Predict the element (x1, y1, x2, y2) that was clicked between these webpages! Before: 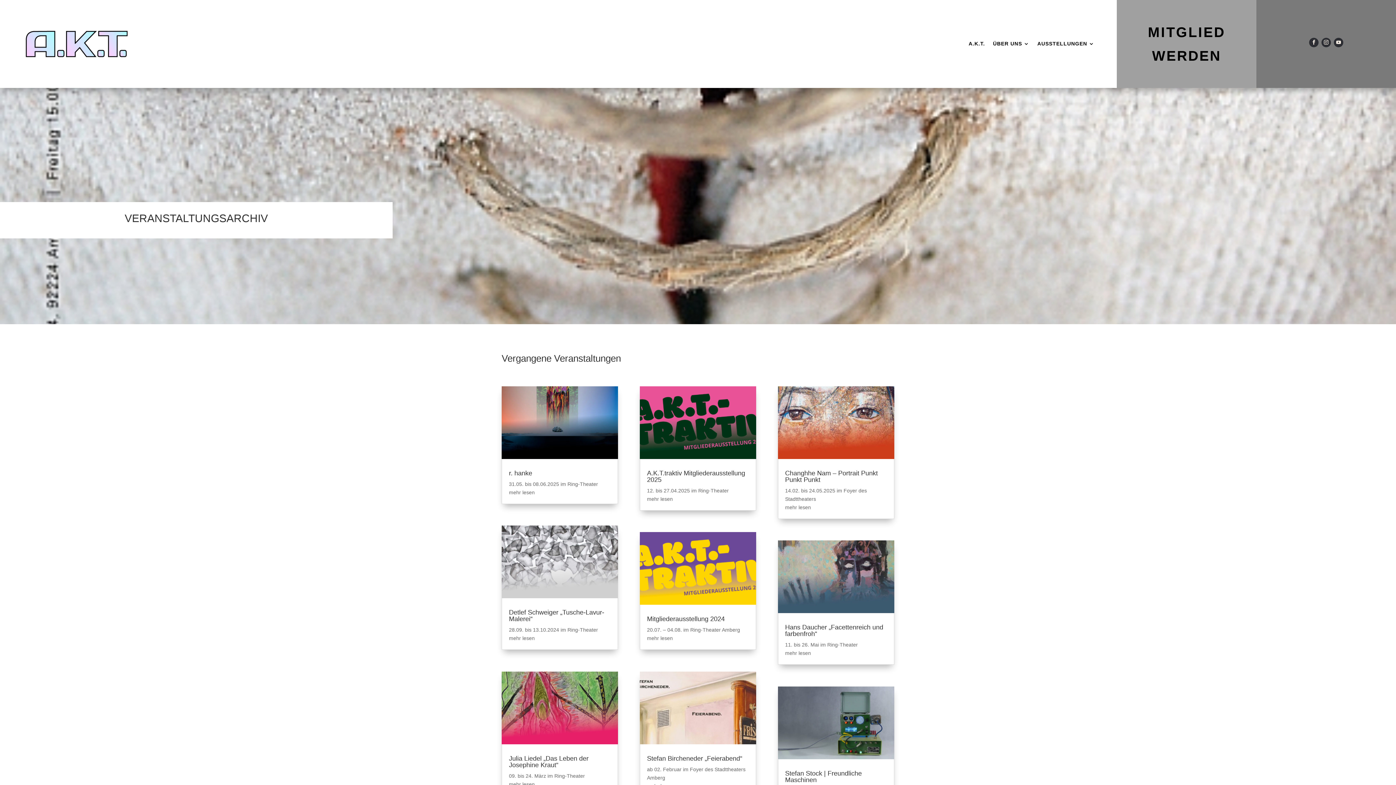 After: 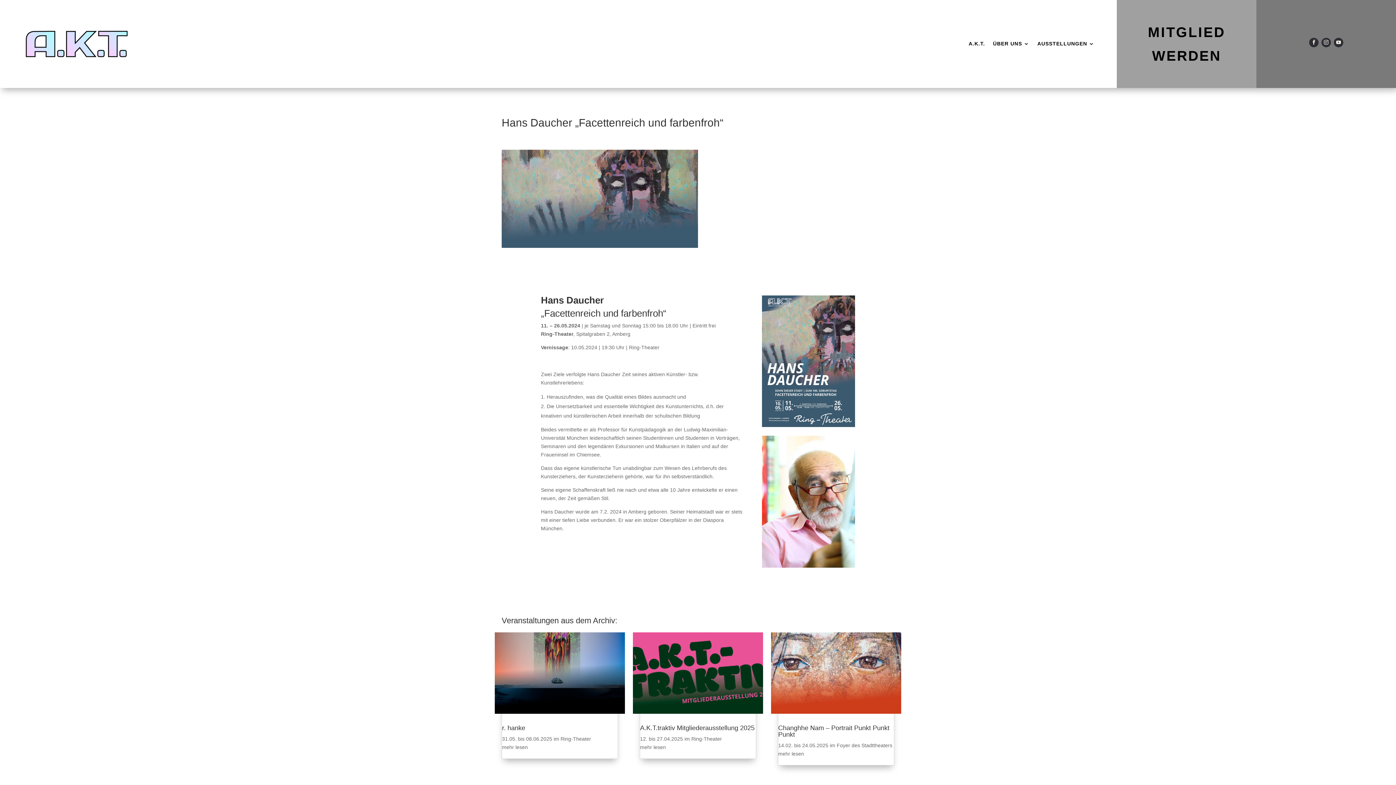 Action: bbox: (785, 650, 811, 656) label: mehr lesen